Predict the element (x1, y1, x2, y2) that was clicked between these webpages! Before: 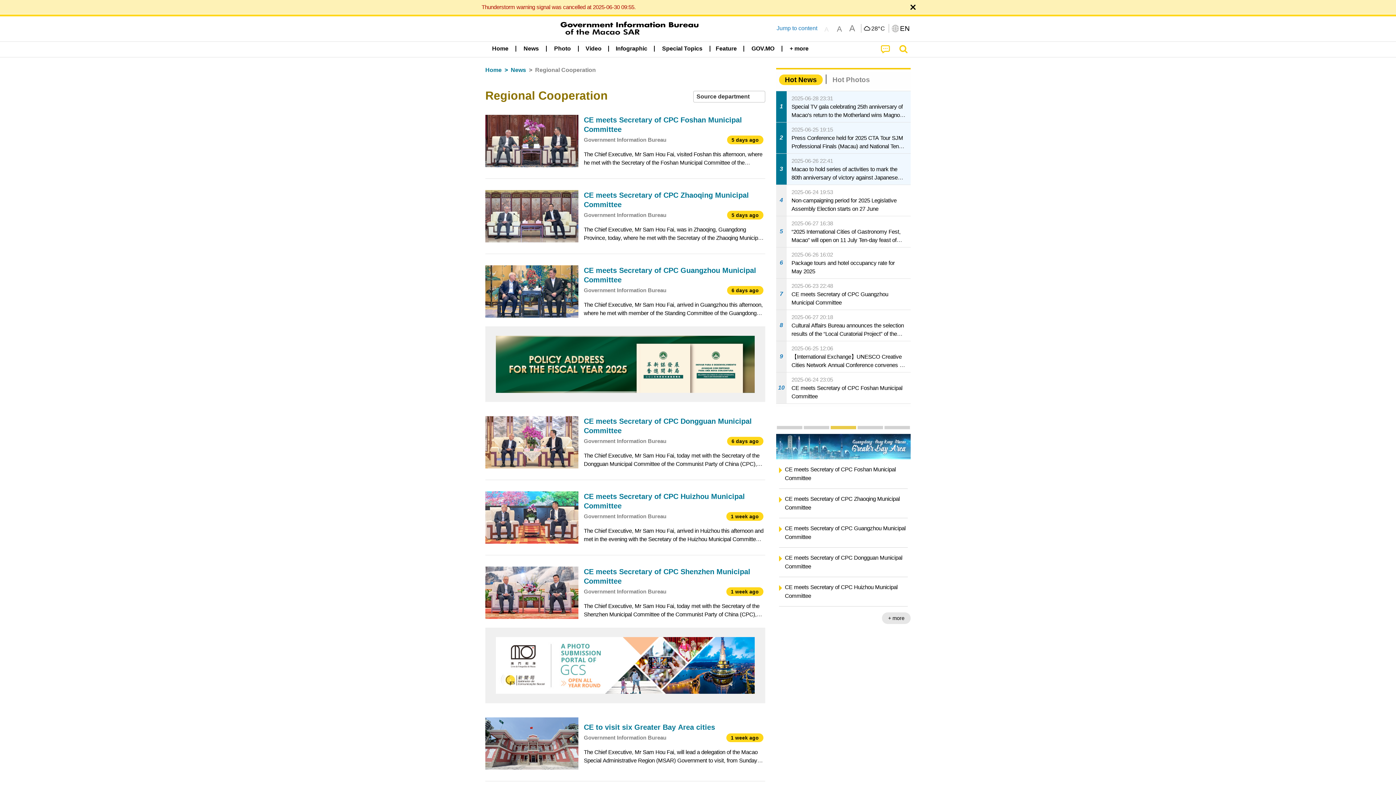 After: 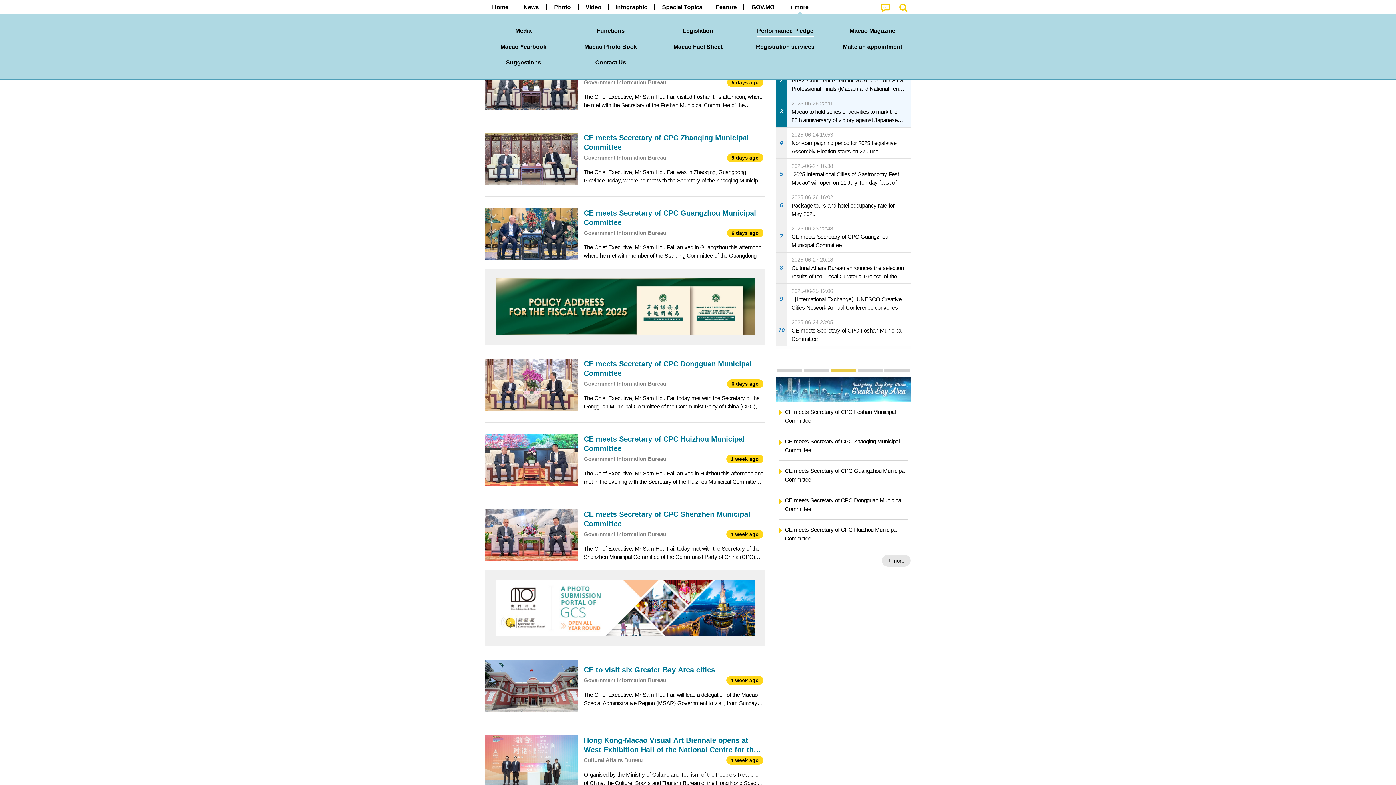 Action: bbox: (776, 25, 817, 31) label: Jump to content